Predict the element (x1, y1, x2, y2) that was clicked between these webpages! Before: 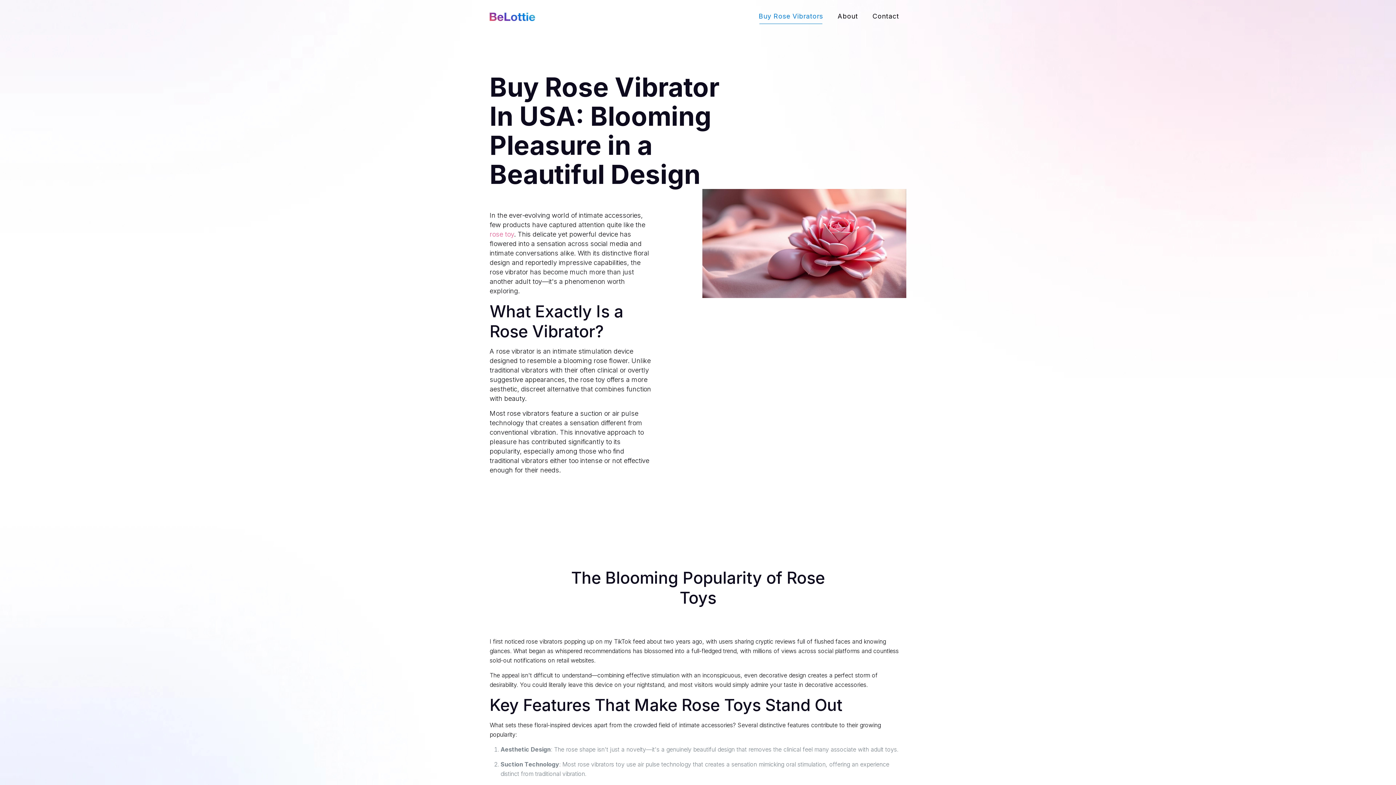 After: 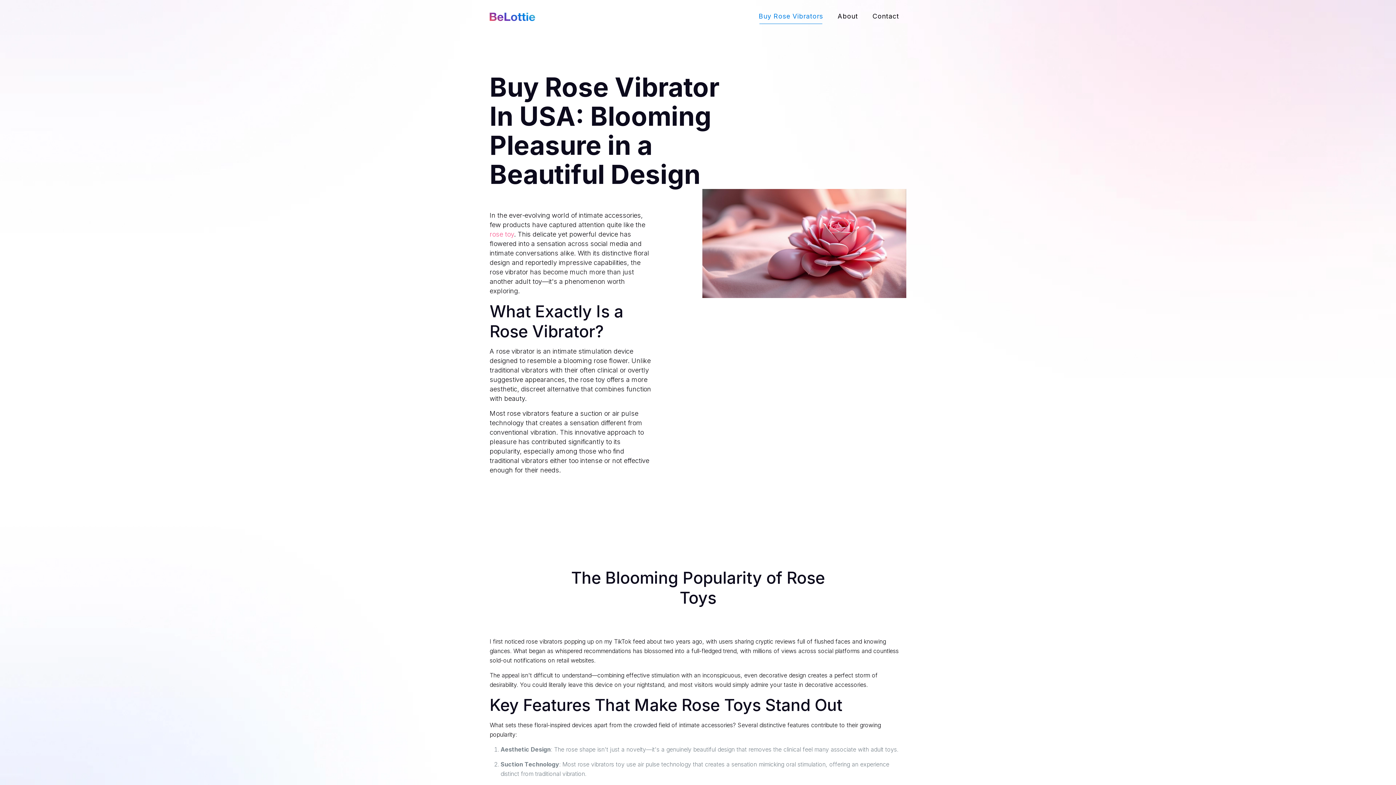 Action: bbox: (489, 0, 535, 32)